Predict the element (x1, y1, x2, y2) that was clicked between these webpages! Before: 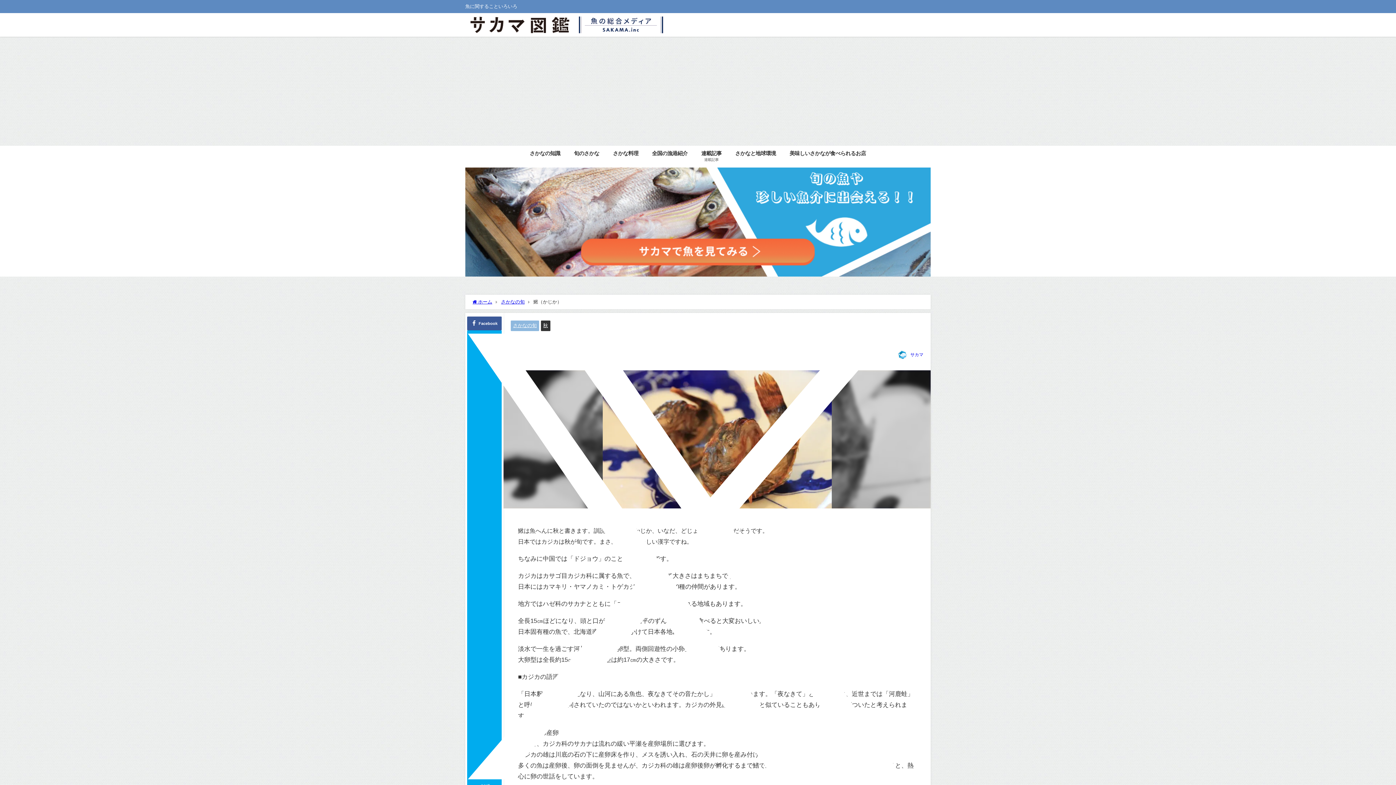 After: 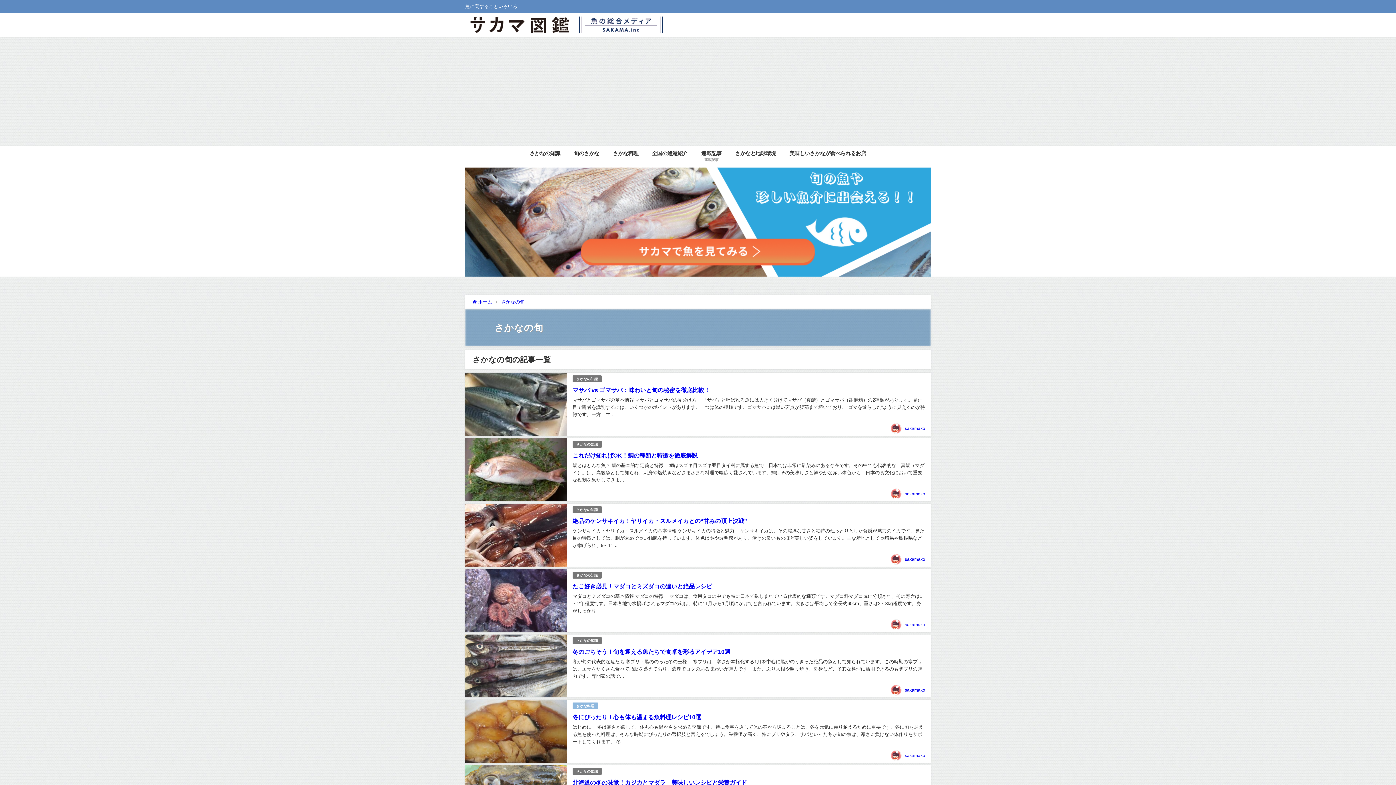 Action: label: 旬のさかな bbox: (567, 145, 606, 161)